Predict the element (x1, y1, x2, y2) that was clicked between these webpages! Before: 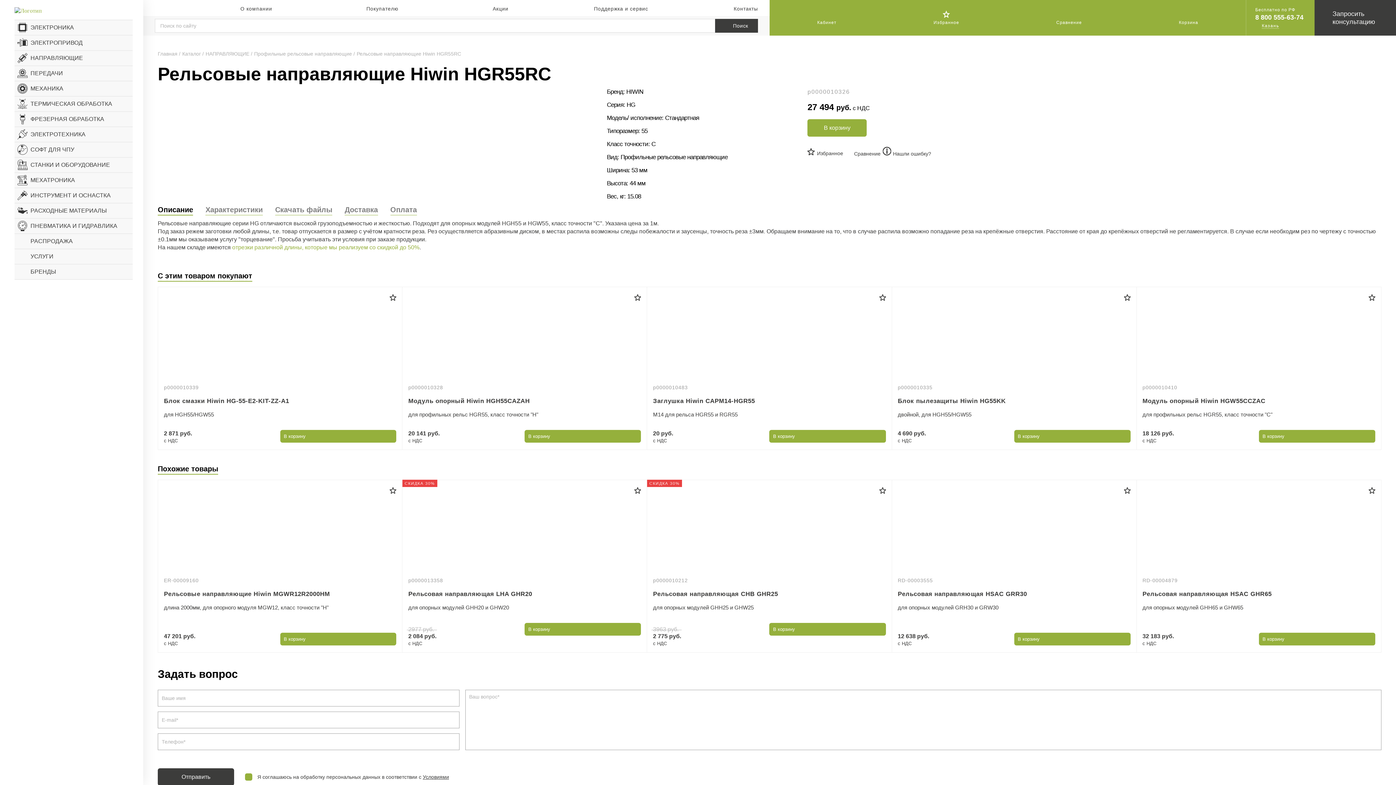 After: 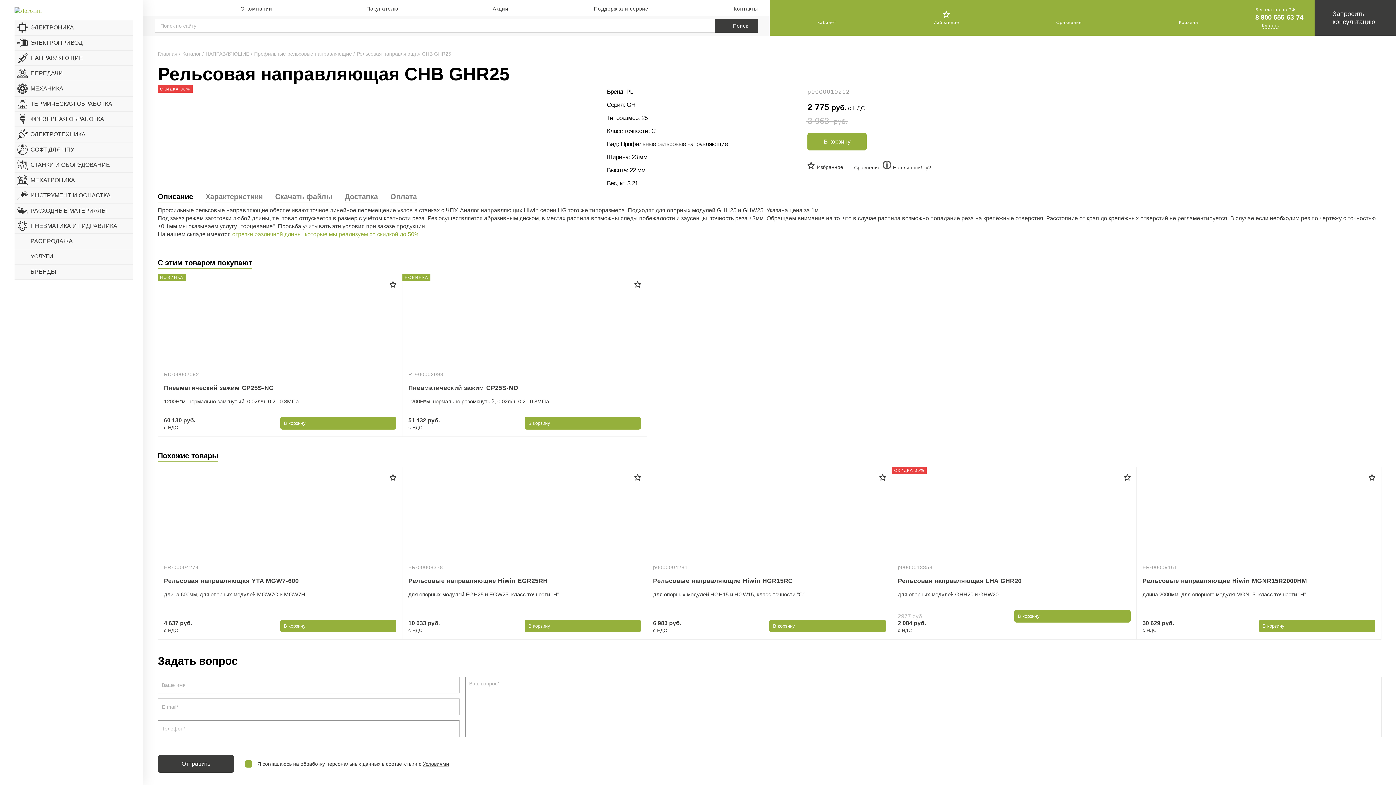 Action: bbox: (647, 480, 892, 653) label: СКИДКА 30%
p0000010212 
Рельсовая направляющая CHB GHR25

для опорных модулей GHH25 и GHW25

3963 руб.
2 775 руб.
с НДС